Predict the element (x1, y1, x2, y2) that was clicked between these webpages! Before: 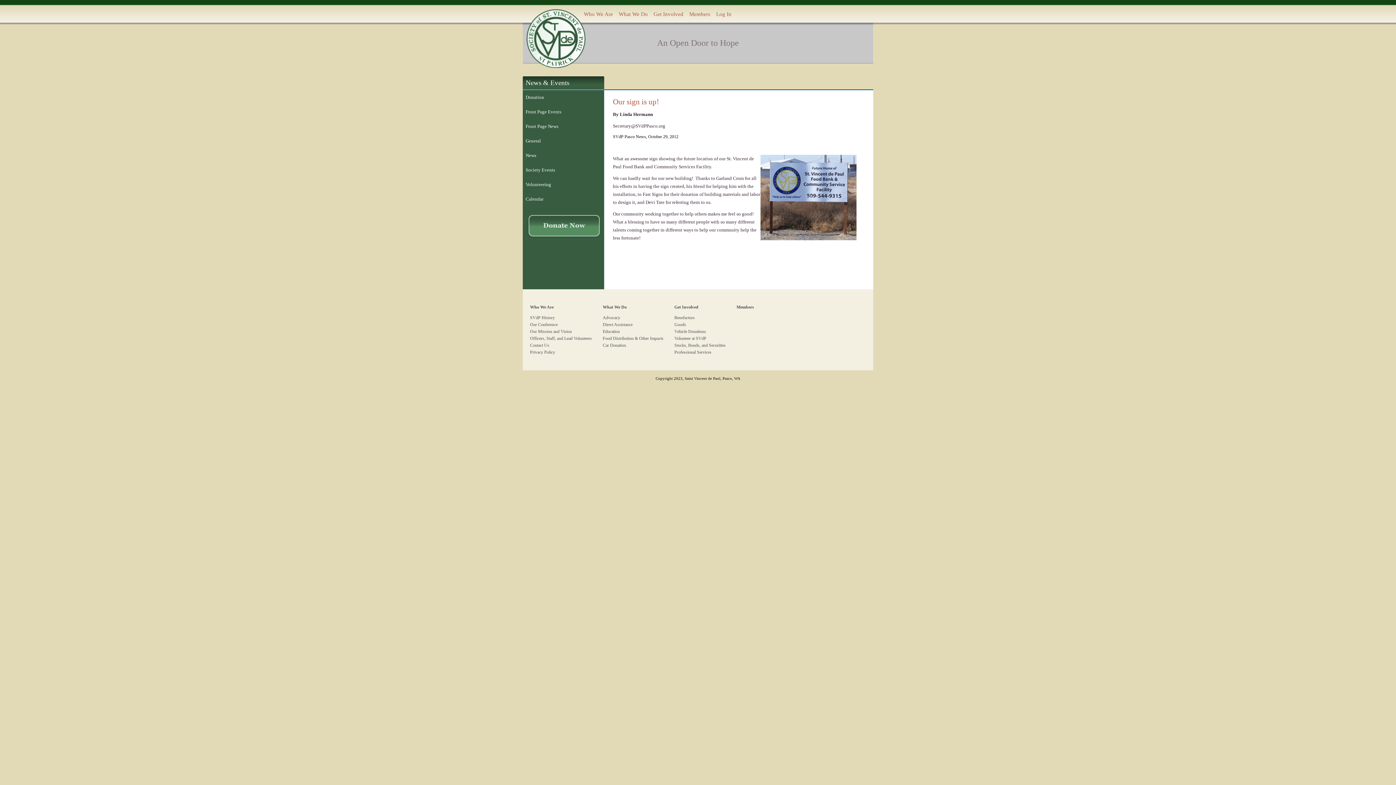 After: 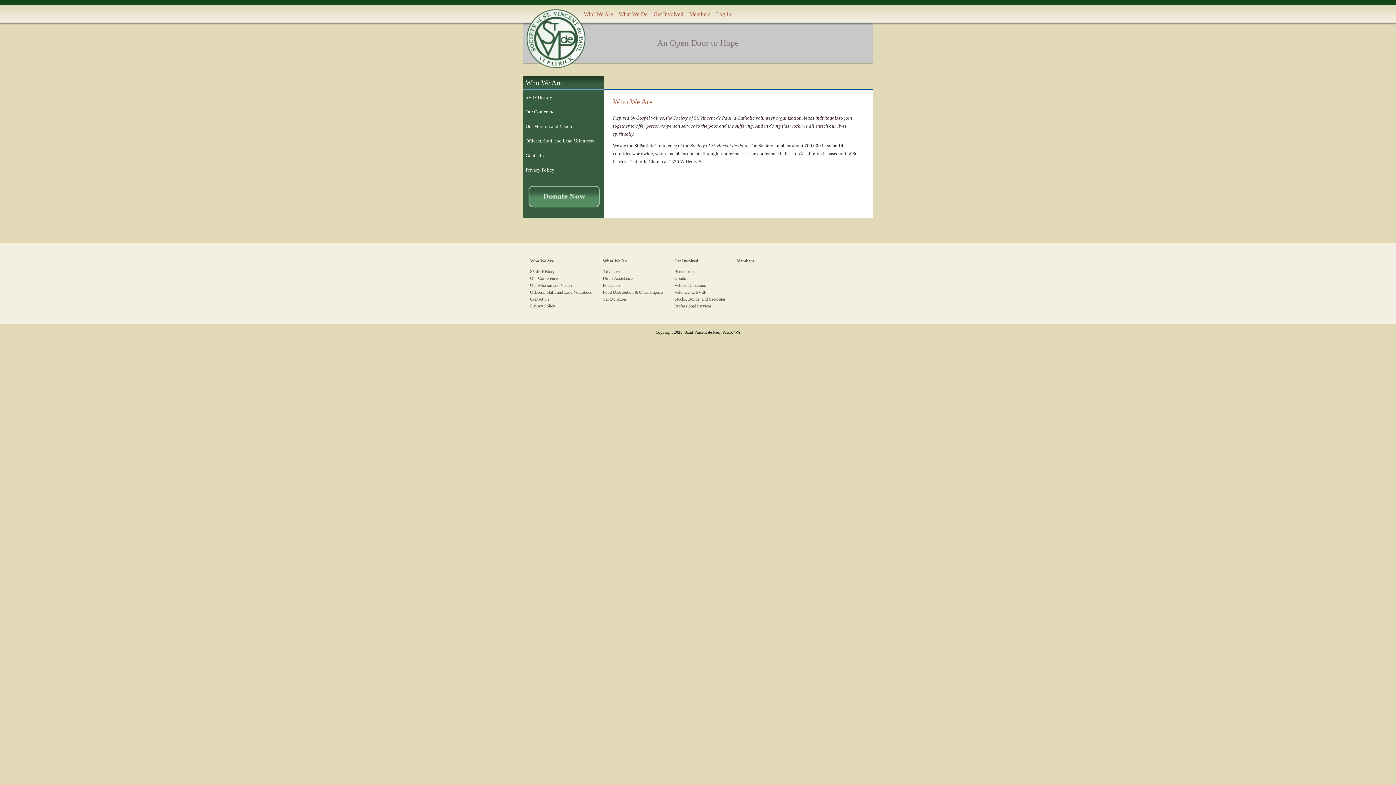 Action: bbox: (581, 5, 616, 23) label: Who We Are